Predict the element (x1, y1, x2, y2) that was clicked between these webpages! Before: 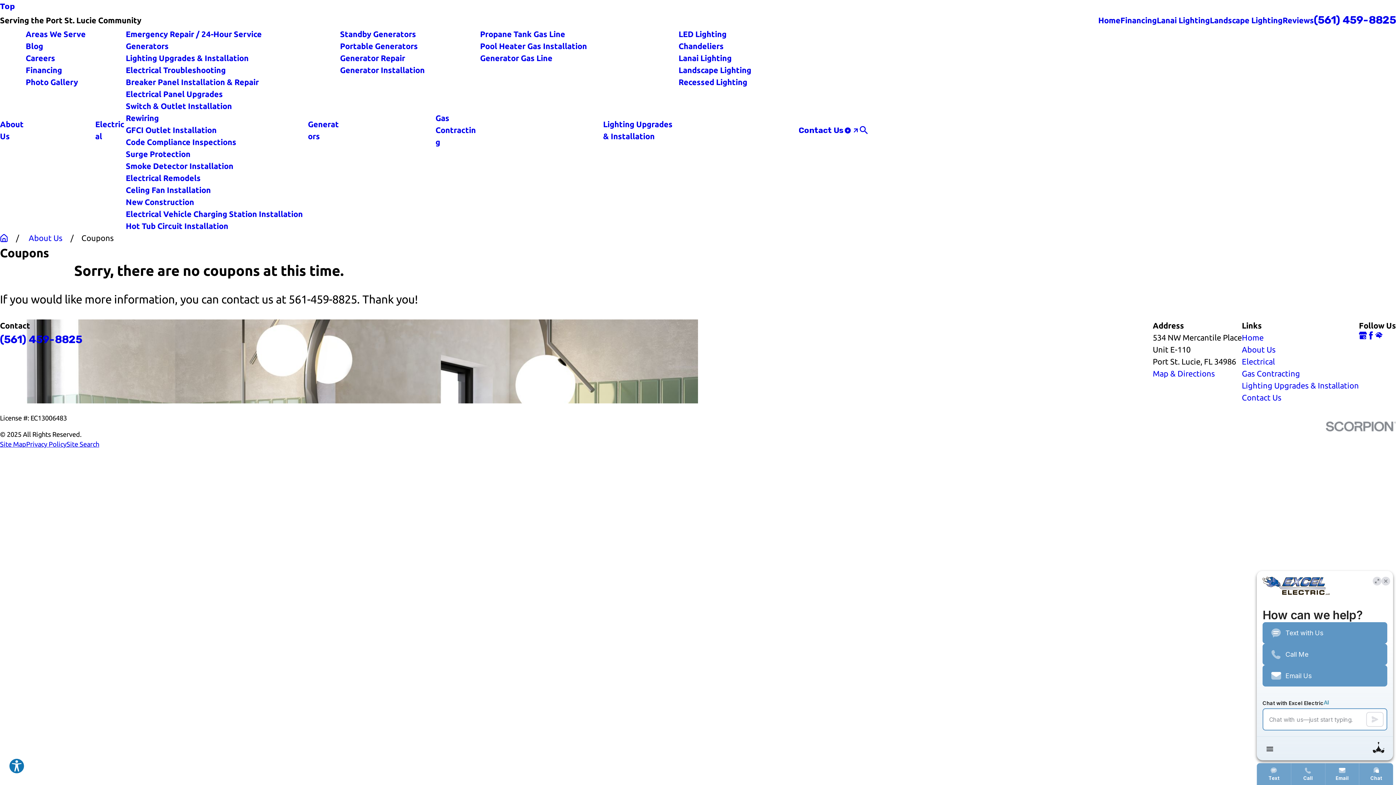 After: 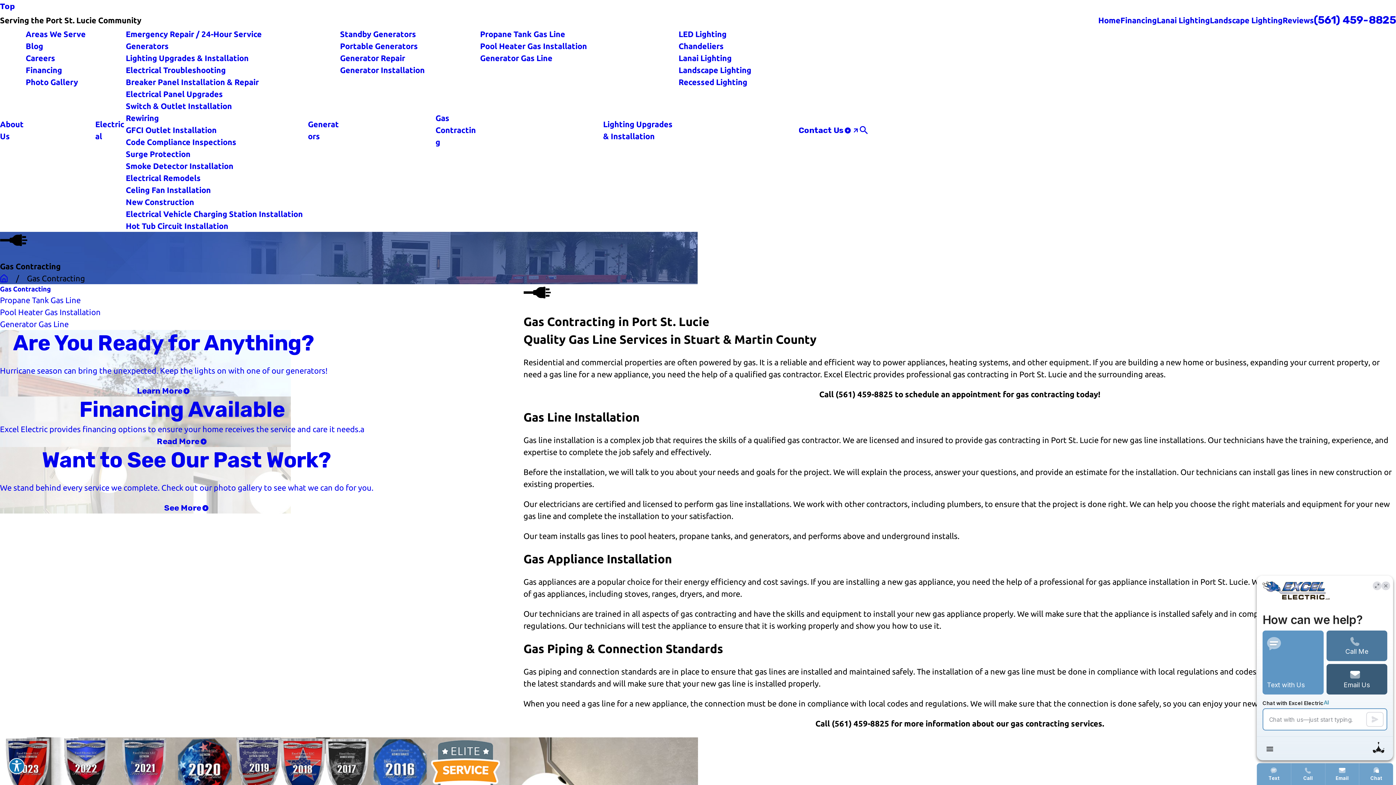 Action: bbox: (435, 28, 480, 232) label: Gas Contracting